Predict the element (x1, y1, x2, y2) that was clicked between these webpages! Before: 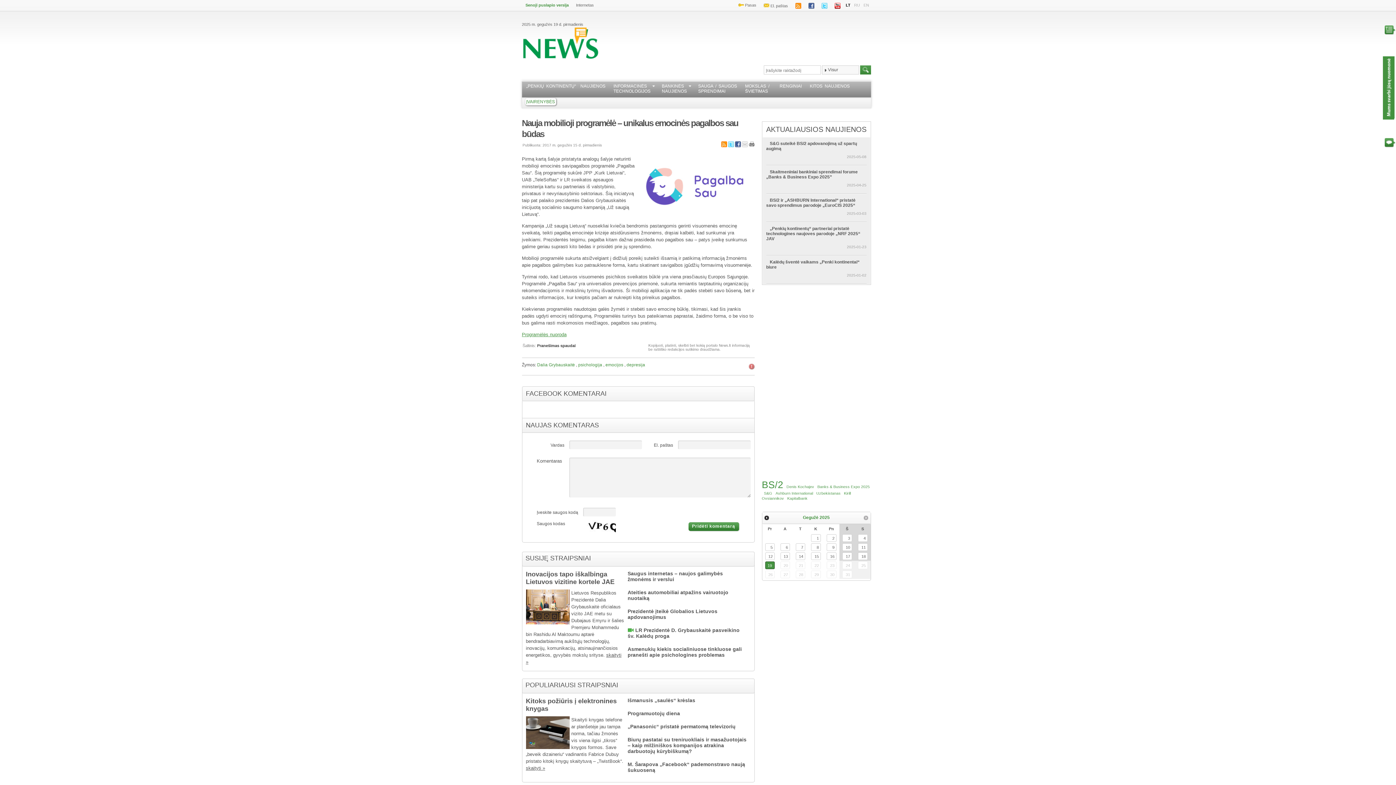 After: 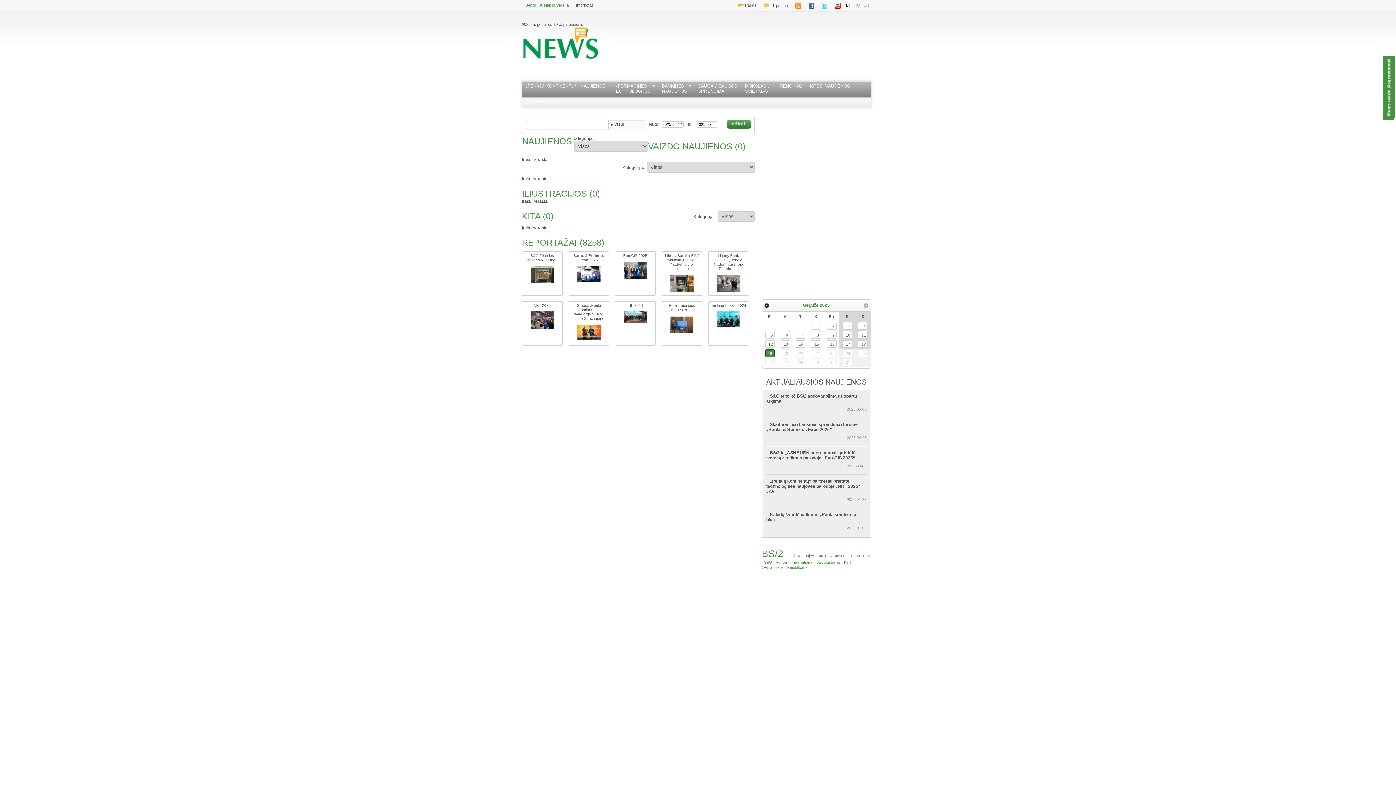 Action: bbox: (842, 552, 852, 560) label: 17